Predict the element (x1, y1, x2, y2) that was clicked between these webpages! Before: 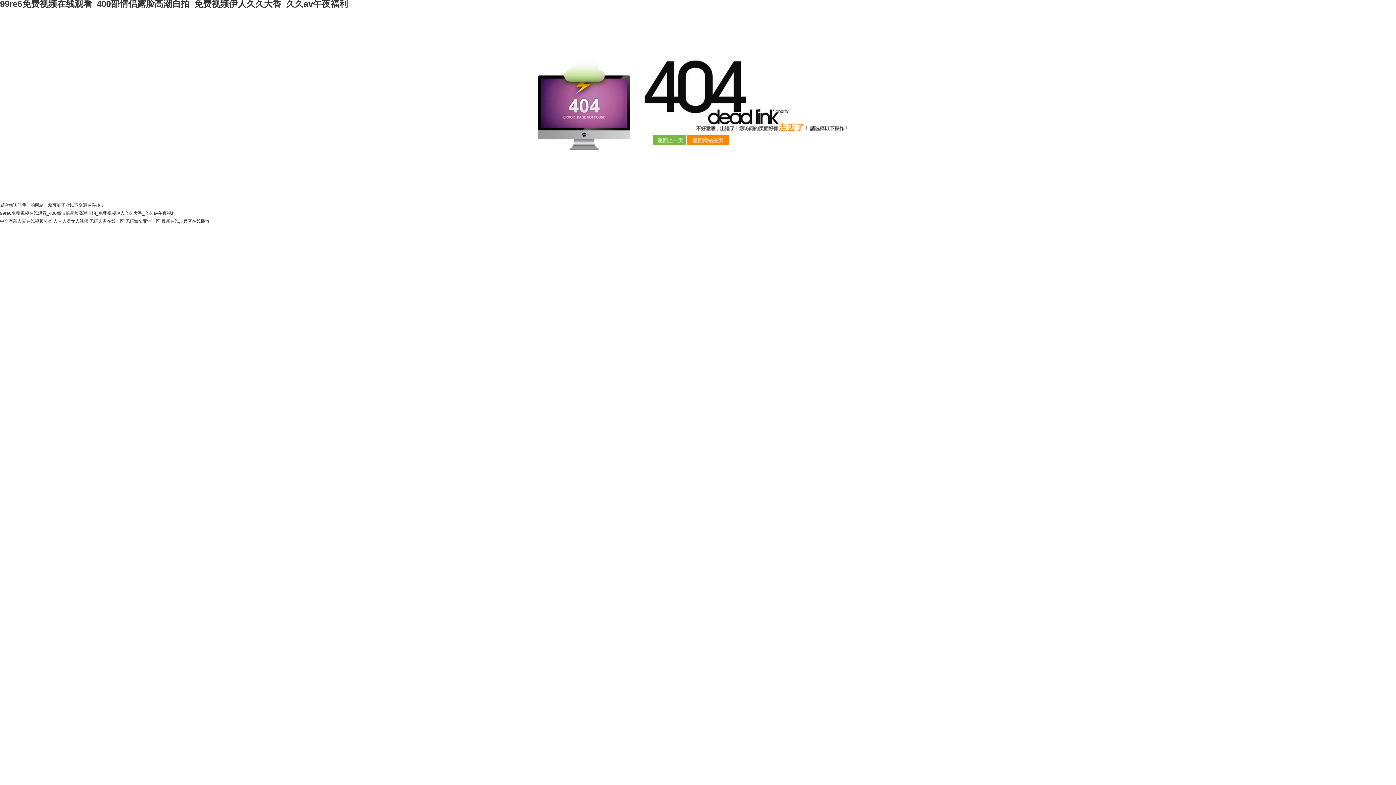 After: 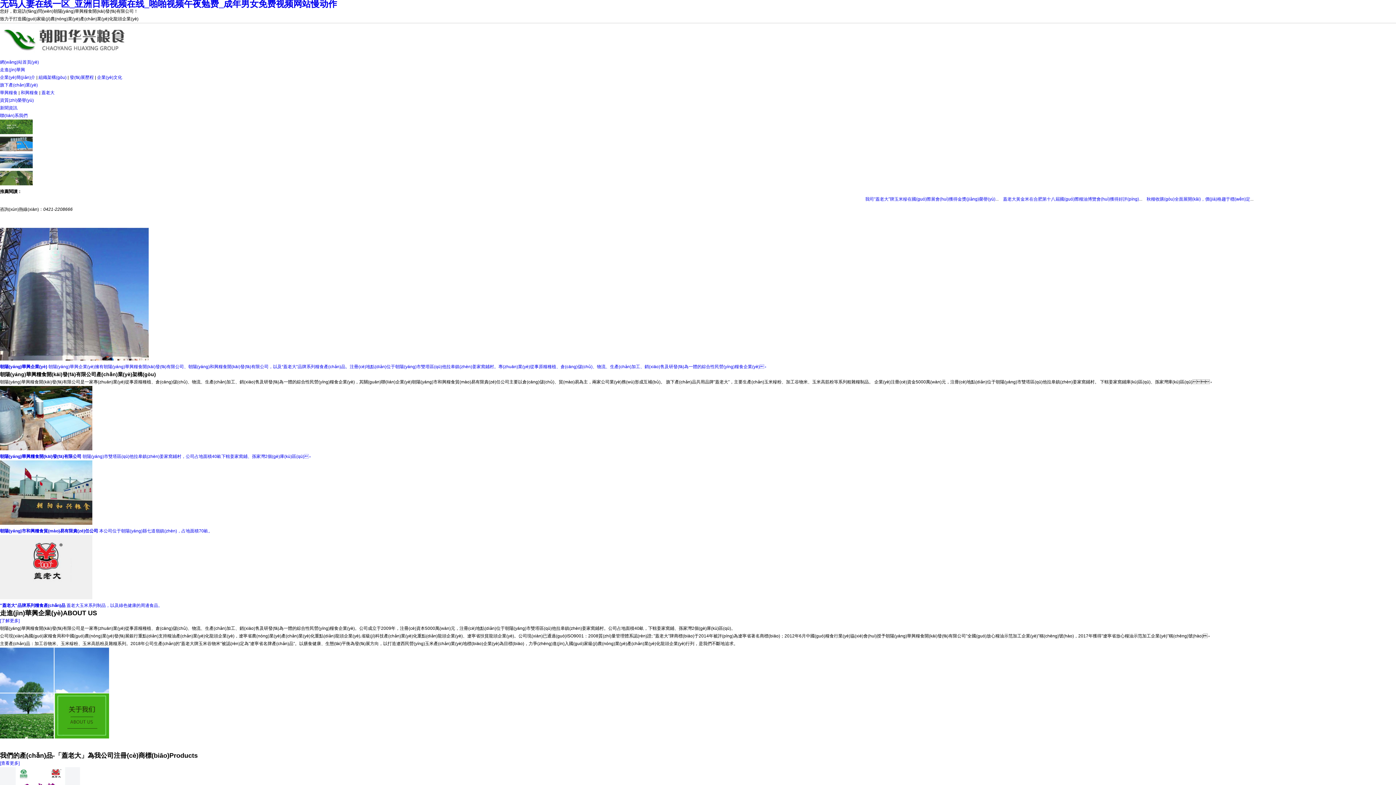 Action: bbox: (89, 218, 124, 224) label: 无码人妻在线一区